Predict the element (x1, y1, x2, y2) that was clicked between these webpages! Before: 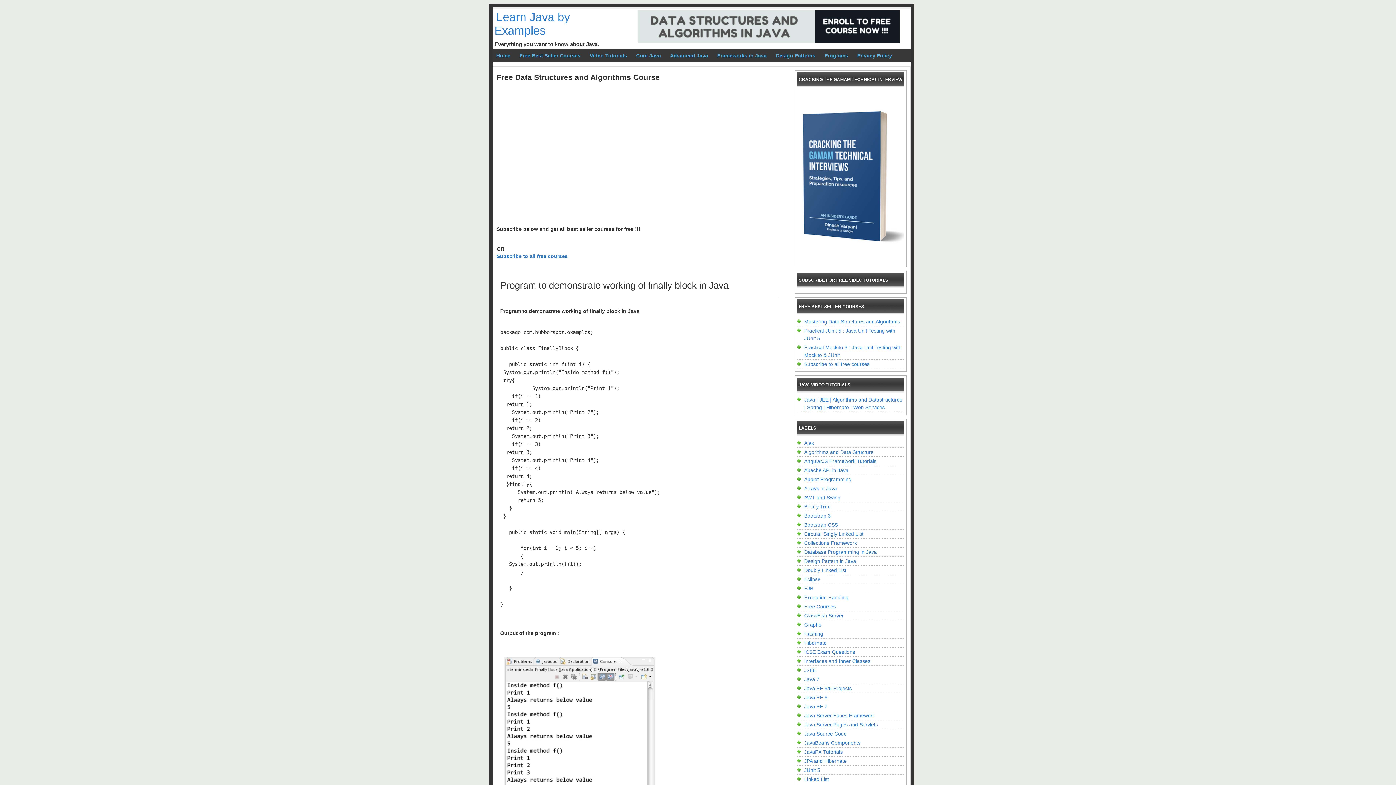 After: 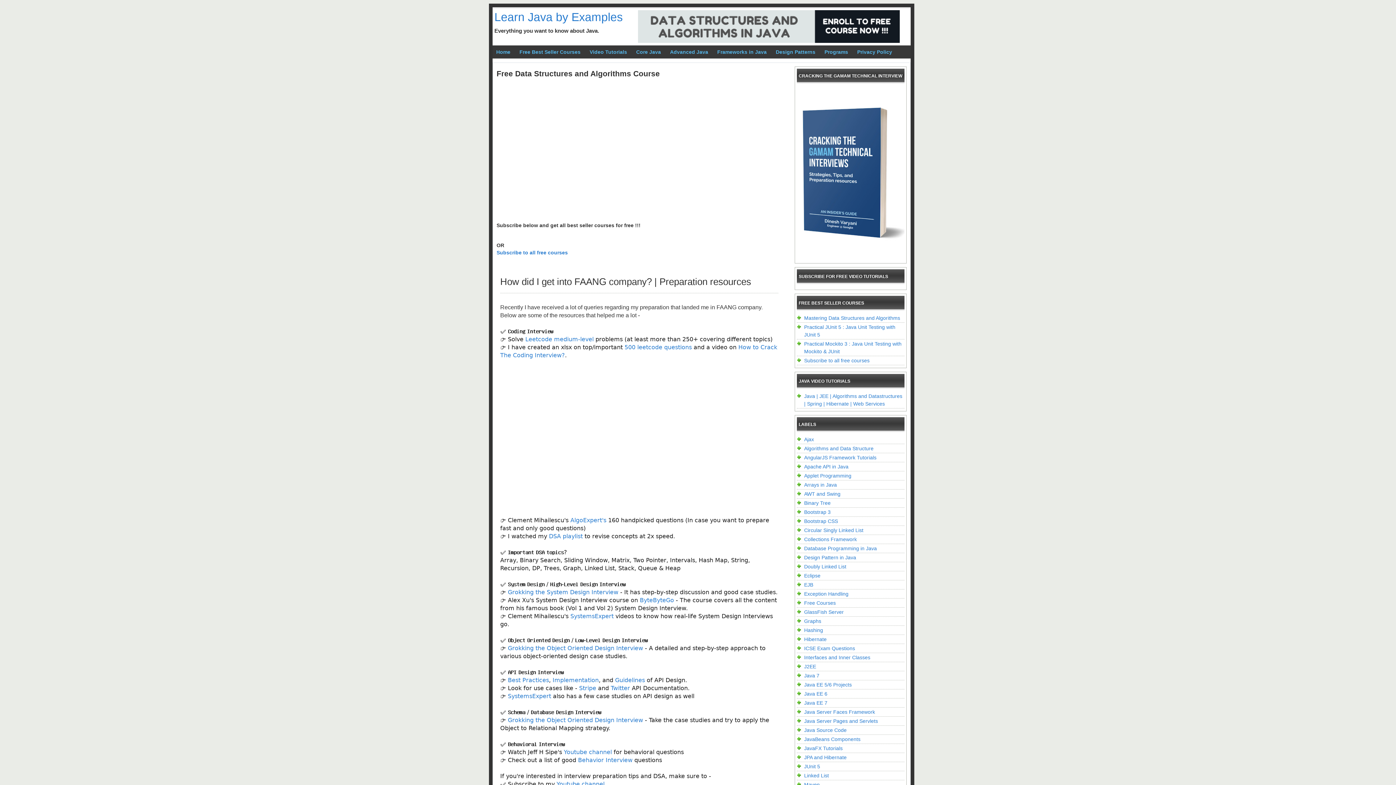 Action: label: Home bbox: (492, 49, 514, 62)